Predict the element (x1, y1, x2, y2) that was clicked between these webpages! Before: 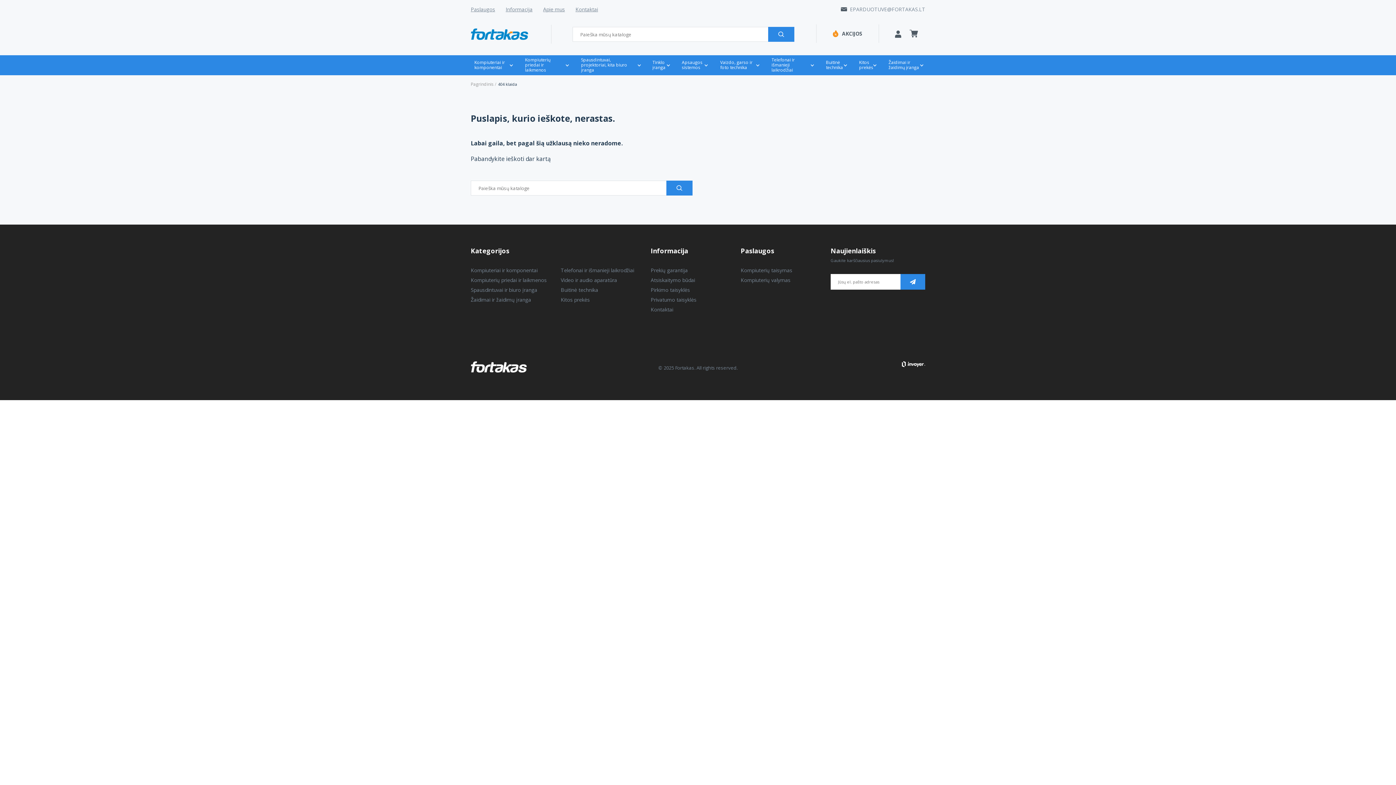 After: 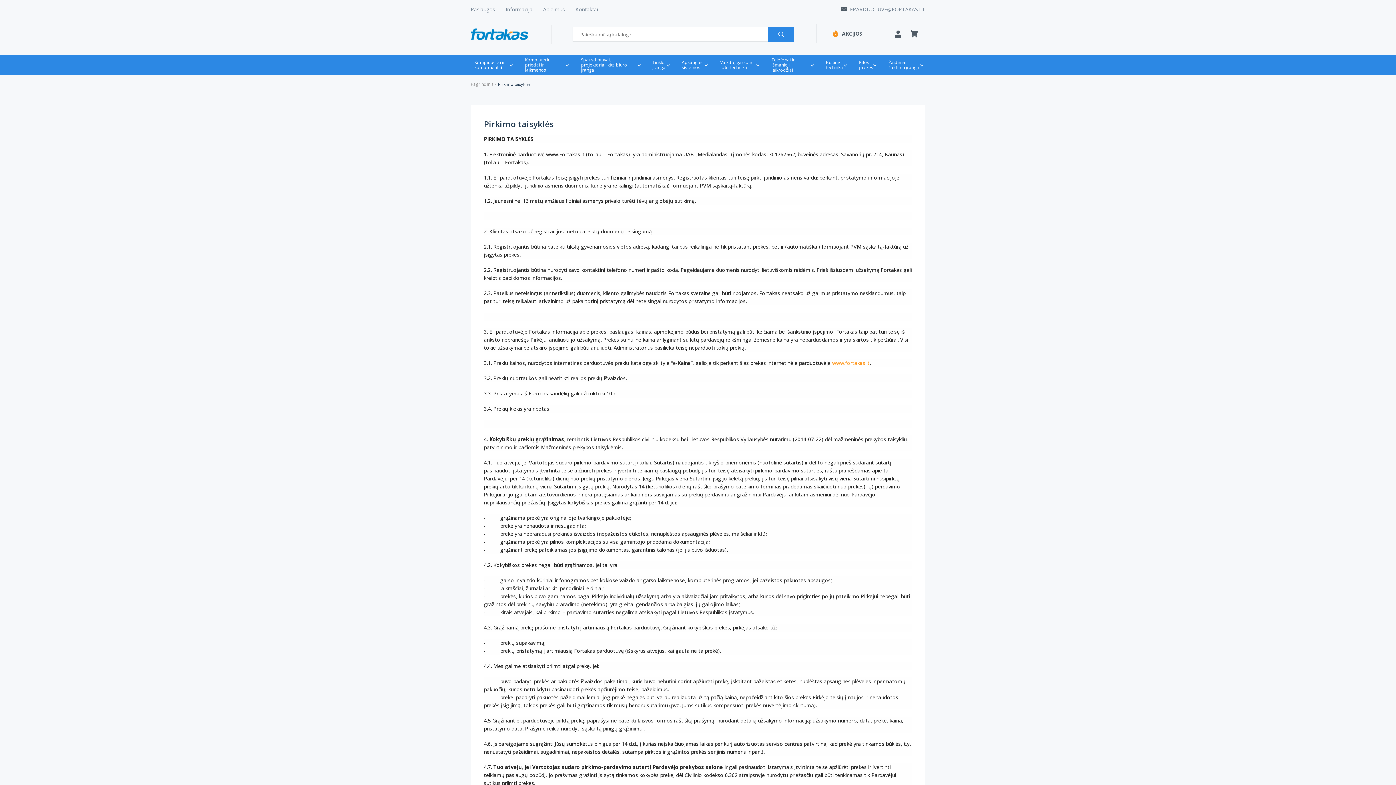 Action: bbox: (650, 286, 690, 293) label: Pirkimo taisyklės